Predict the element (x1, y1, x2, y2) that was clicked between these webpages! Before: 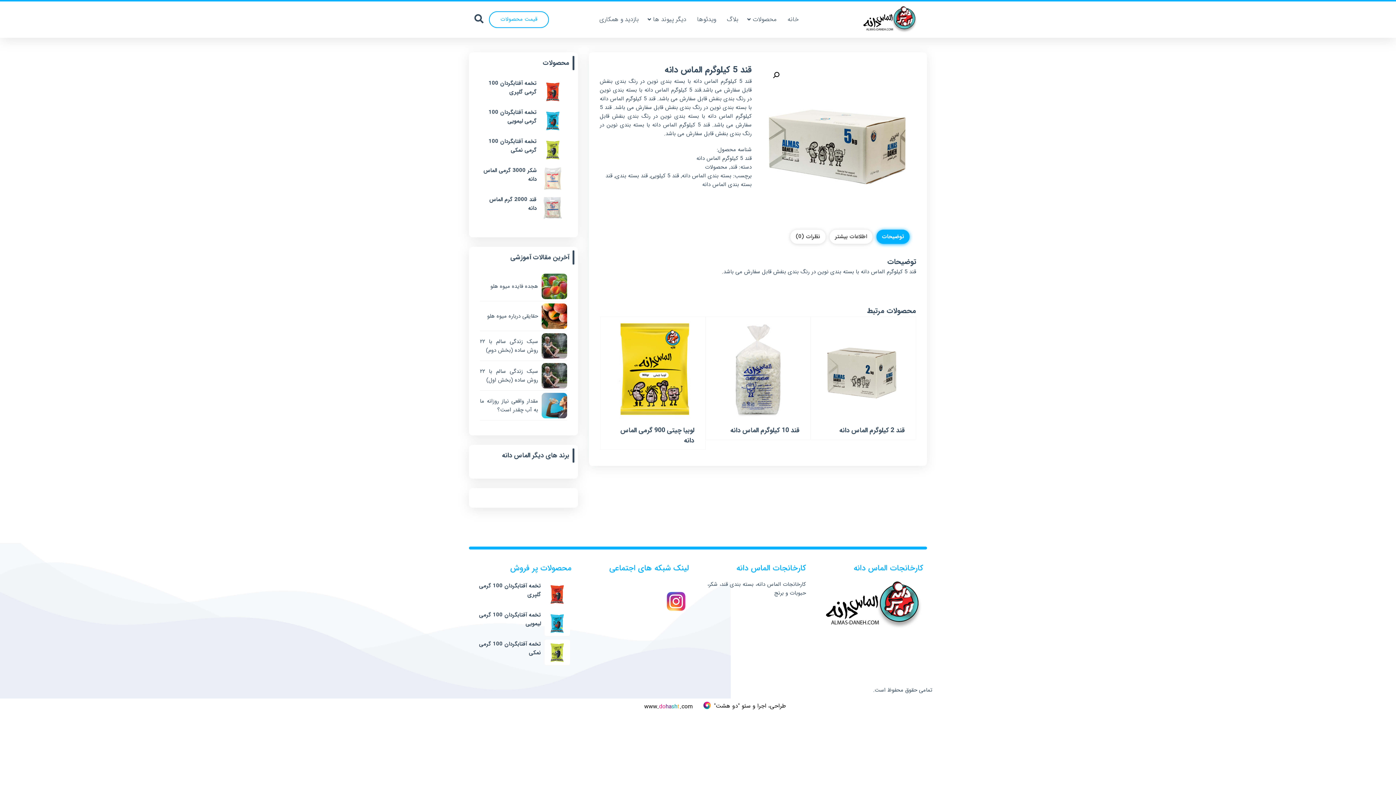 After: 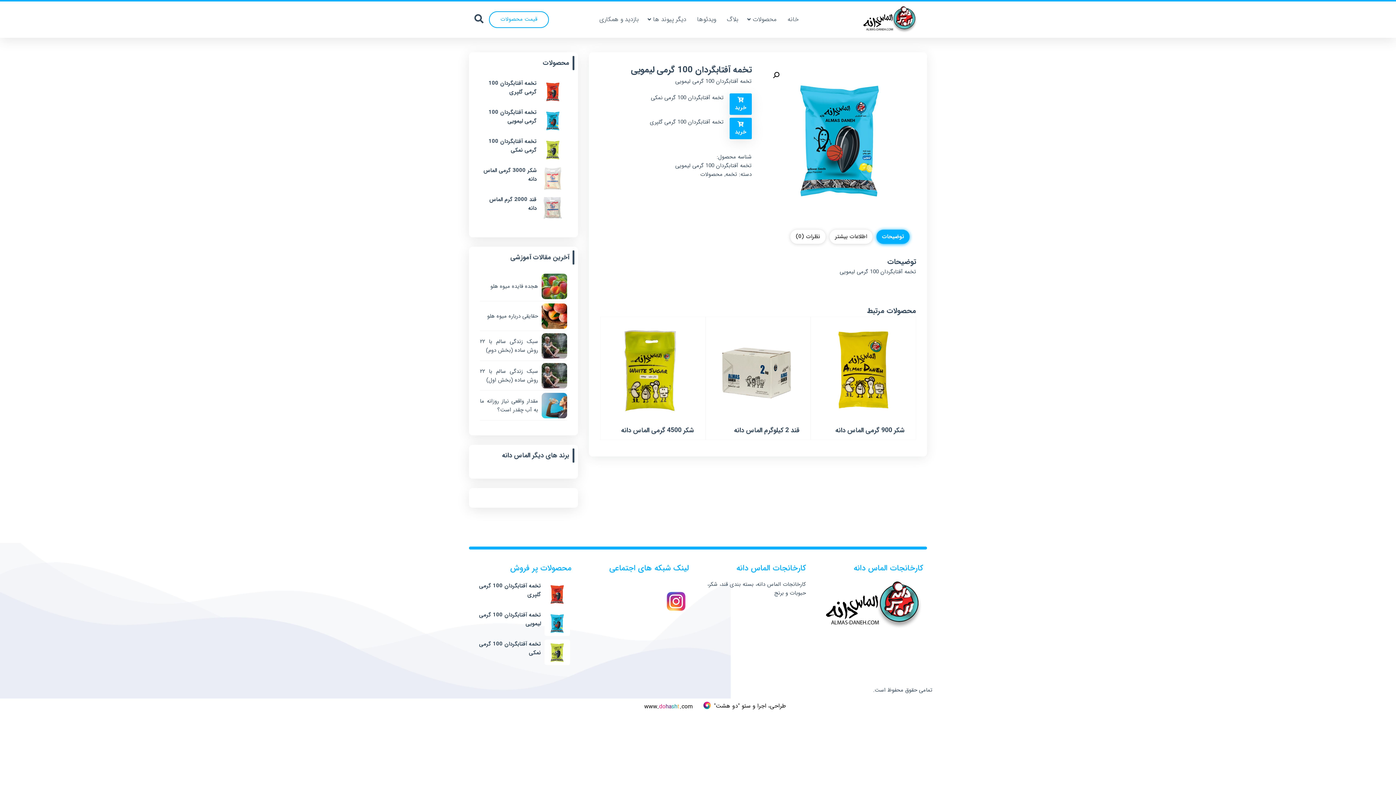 Action: bbox: (473, 610, 571, 628) label: تخمه آفتابگردان 100 گرمی لیمویی